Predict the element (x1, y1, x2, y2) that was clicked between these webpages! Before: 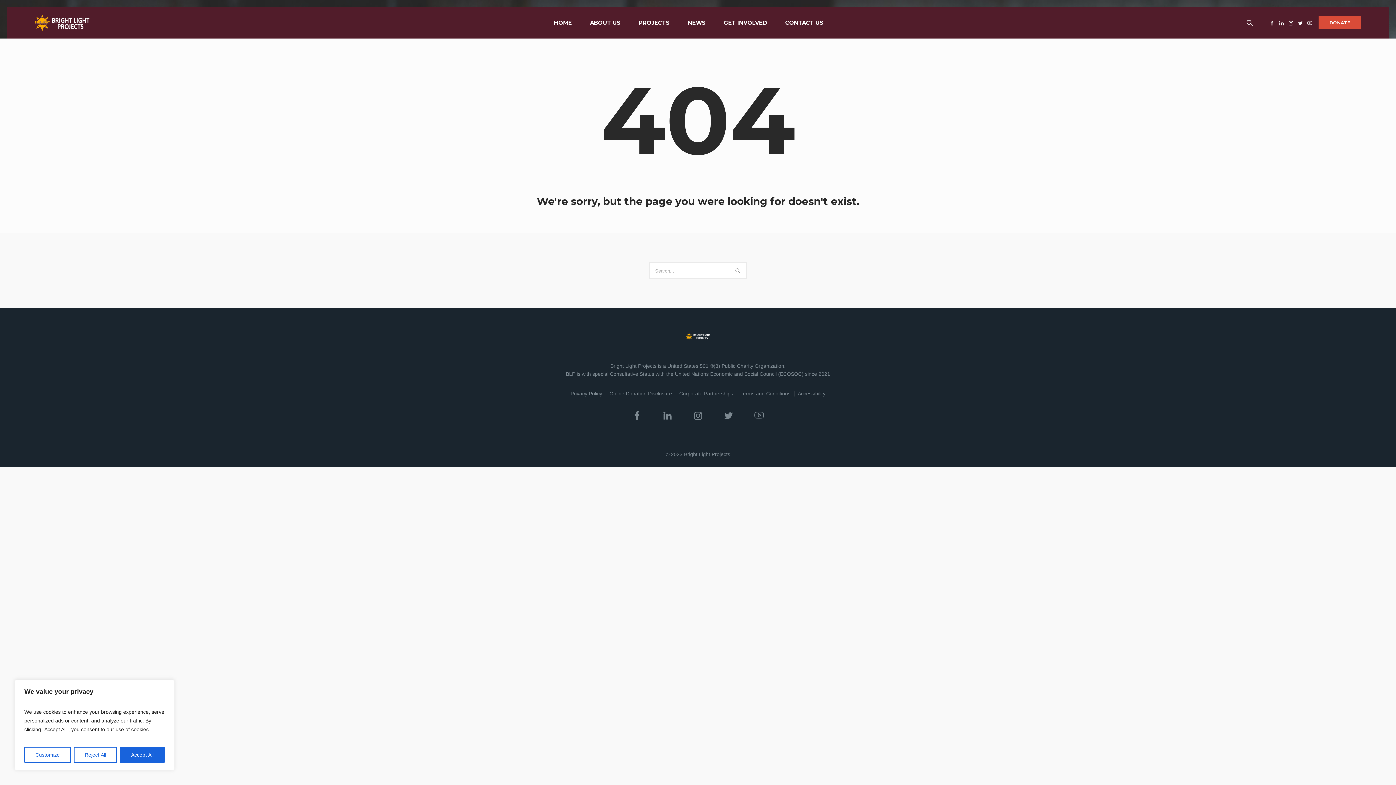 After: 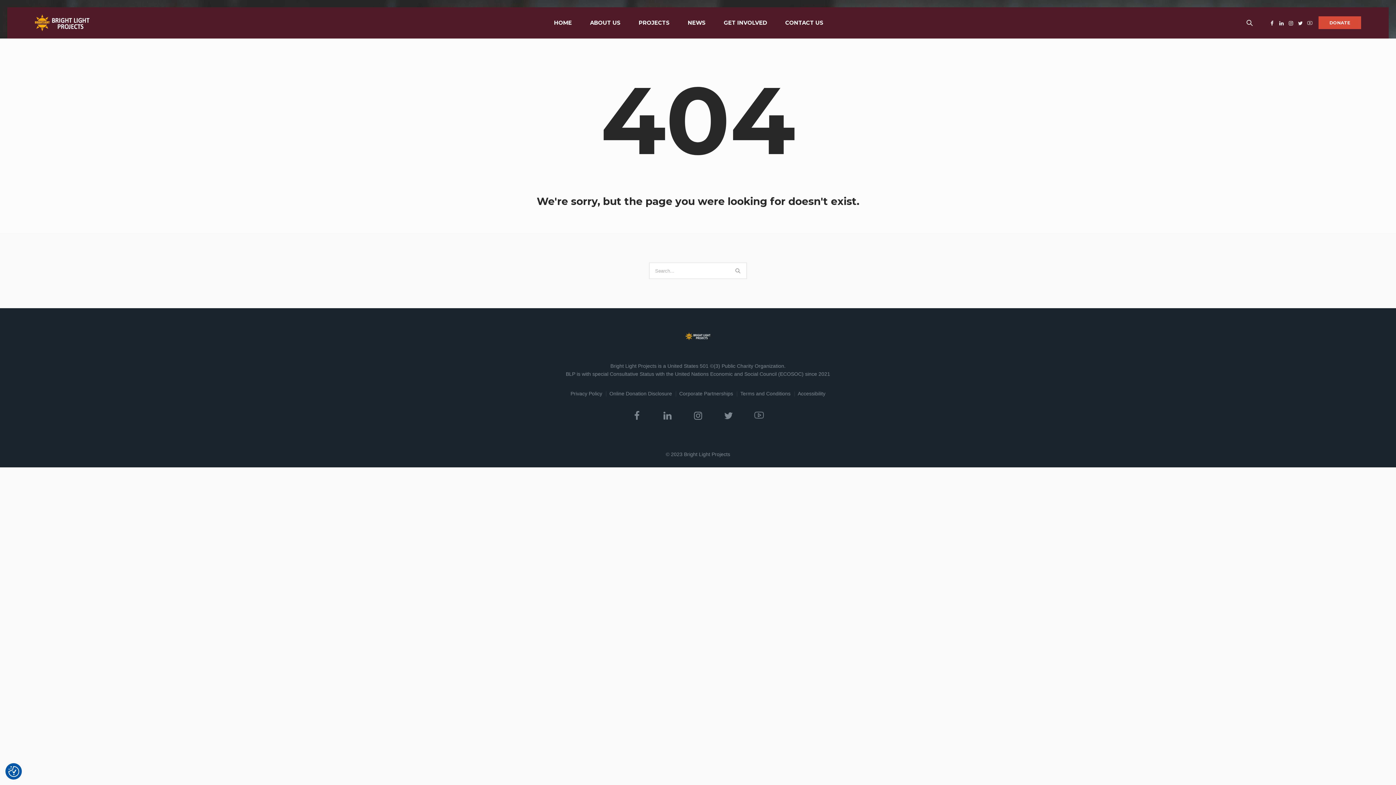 Action: label: Accept All bbox: (120, 747, 164, 763)